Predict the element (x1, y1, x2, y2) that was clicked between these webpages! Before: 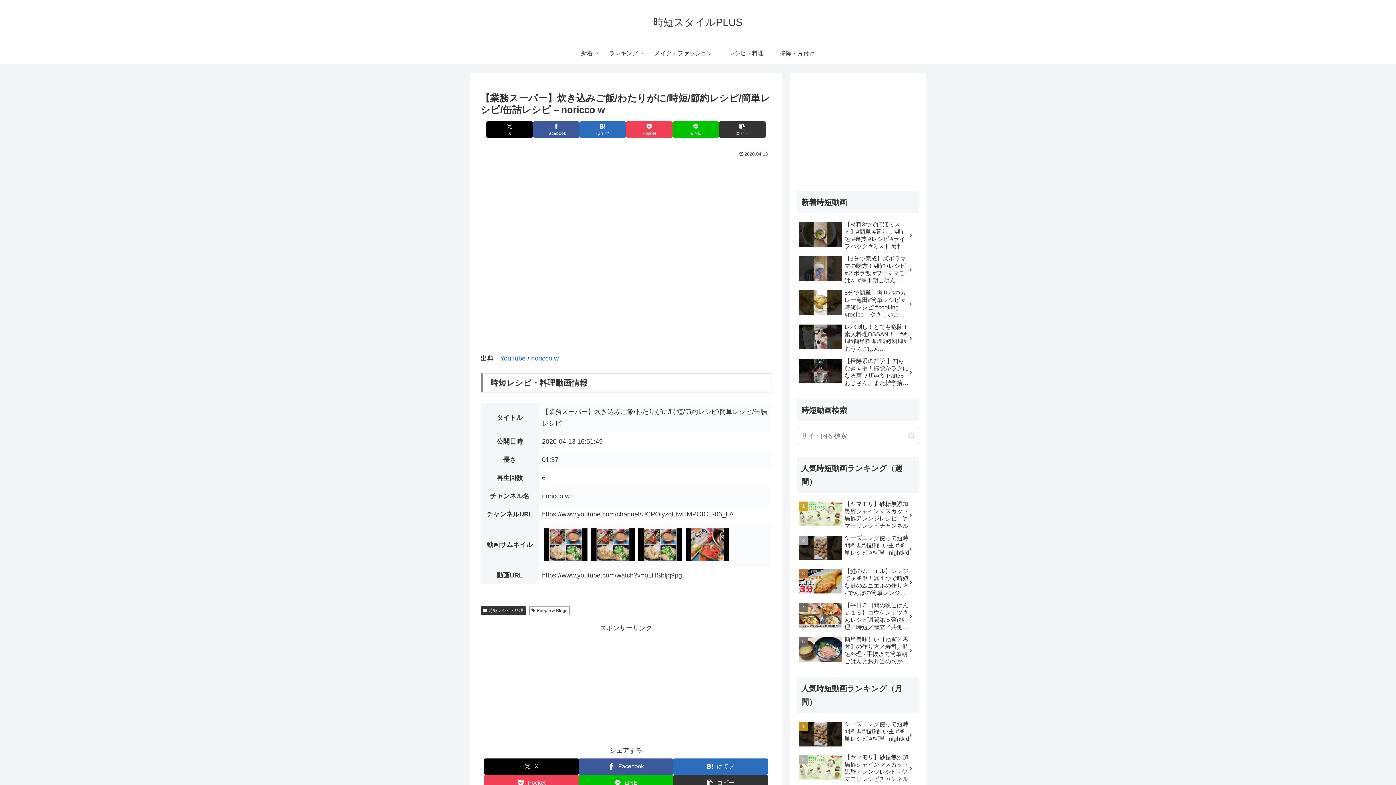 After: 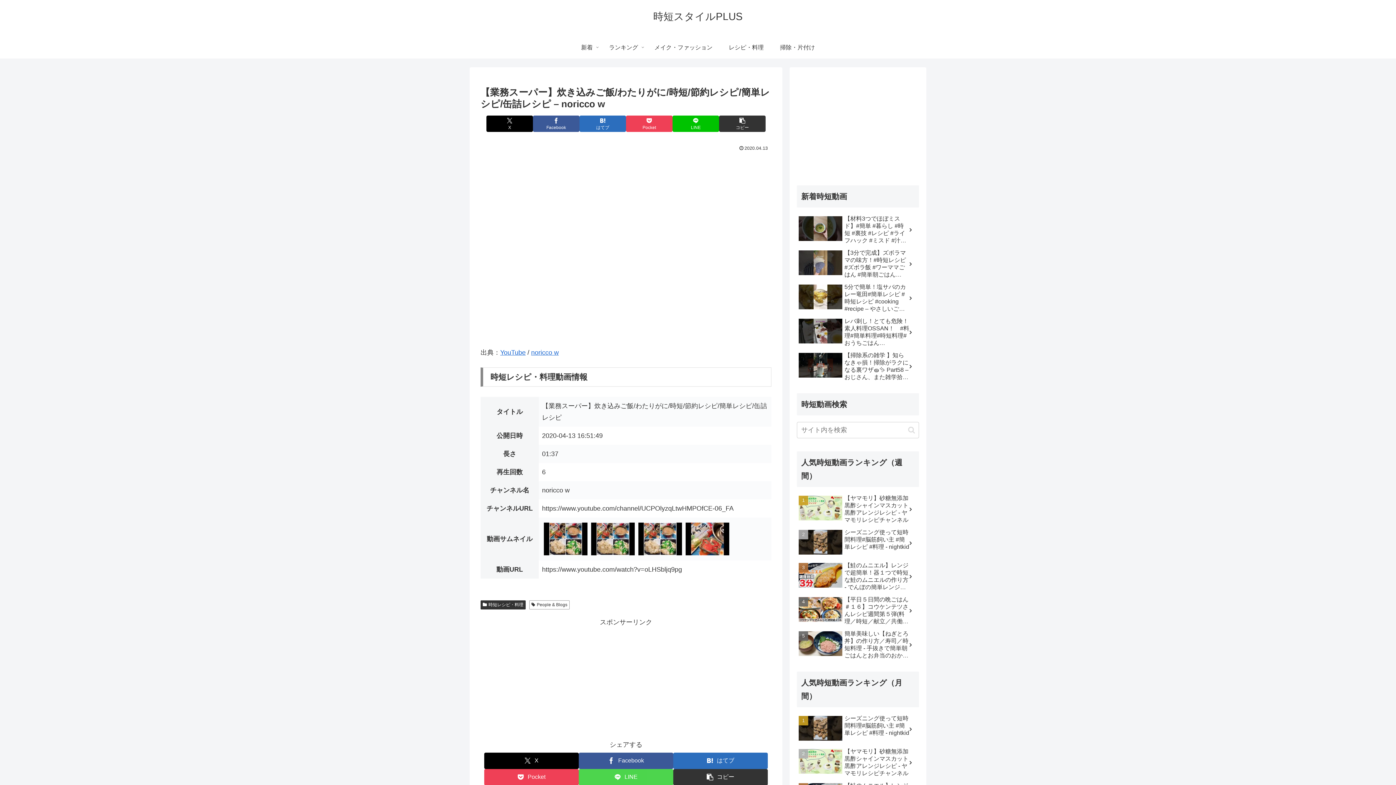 Action: label: LINEでシェア bbox: (578, 775, 673, 791)